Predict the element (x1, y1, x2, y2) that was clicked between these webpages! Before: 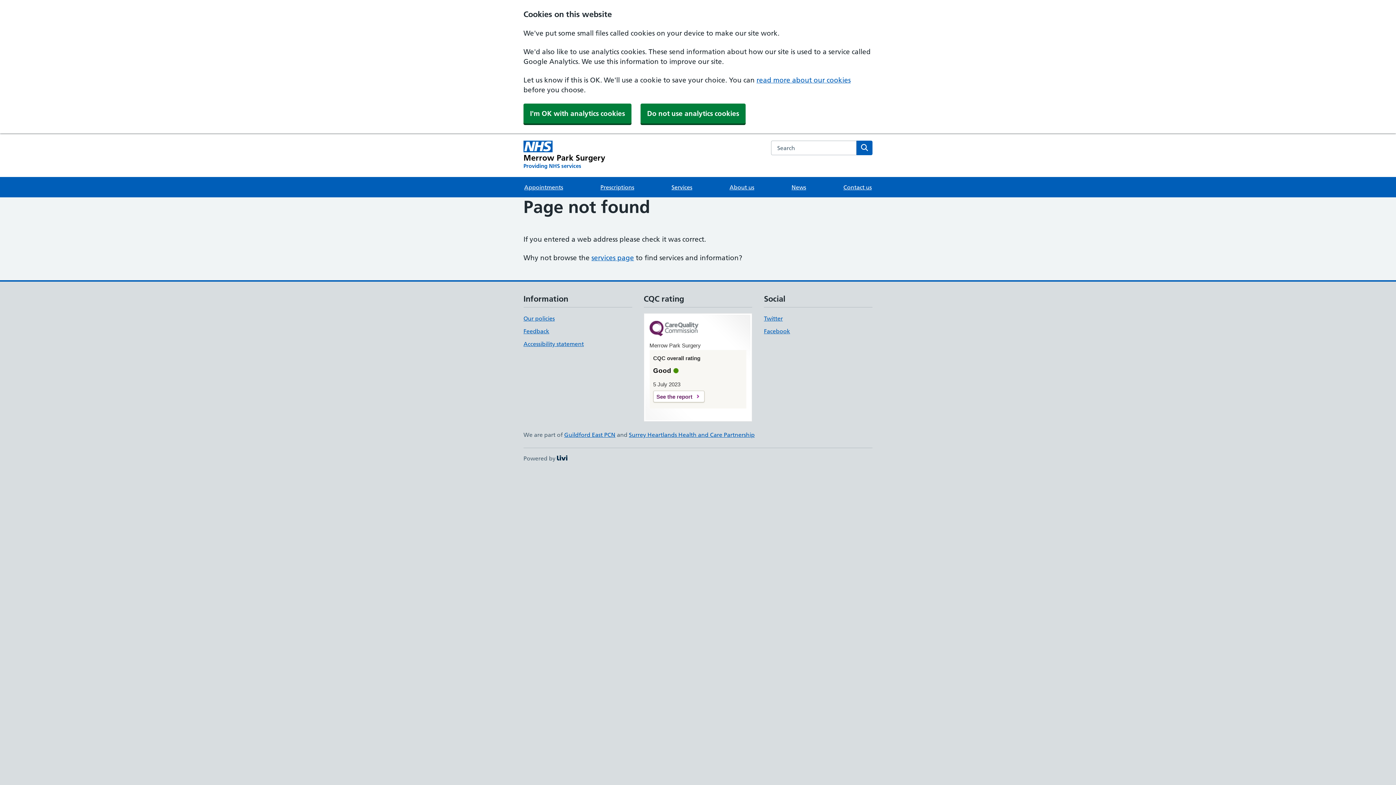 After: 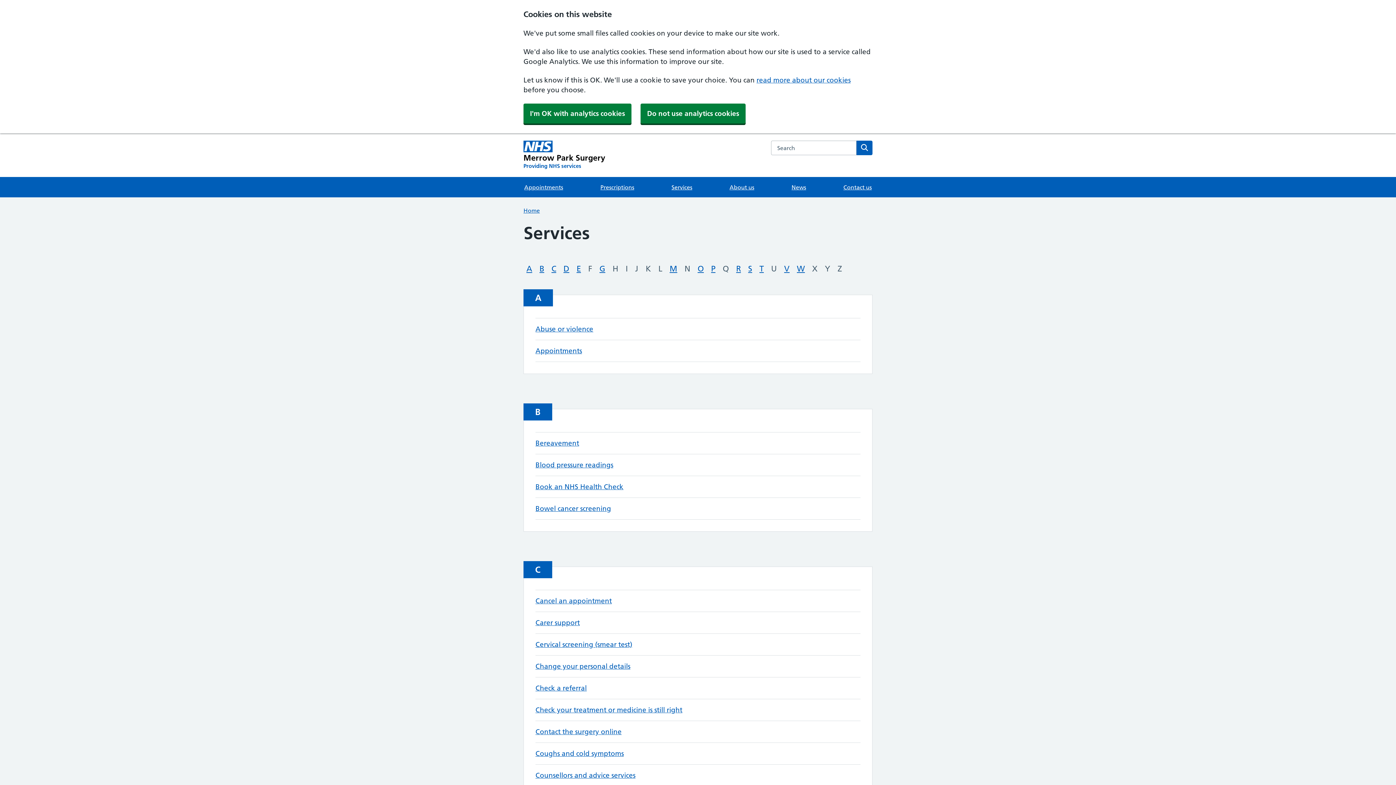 Action: label: Services bbox: (670, 177, 693, 197)